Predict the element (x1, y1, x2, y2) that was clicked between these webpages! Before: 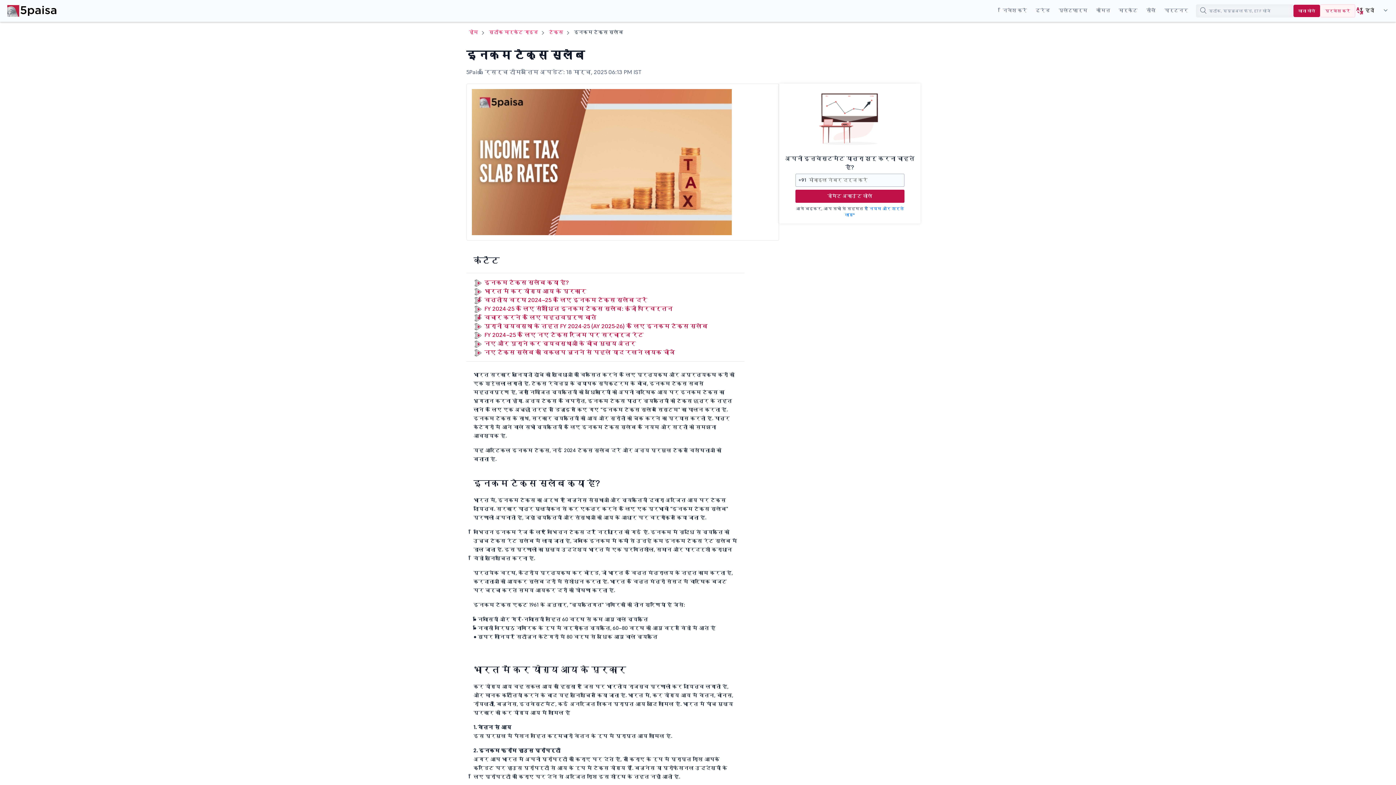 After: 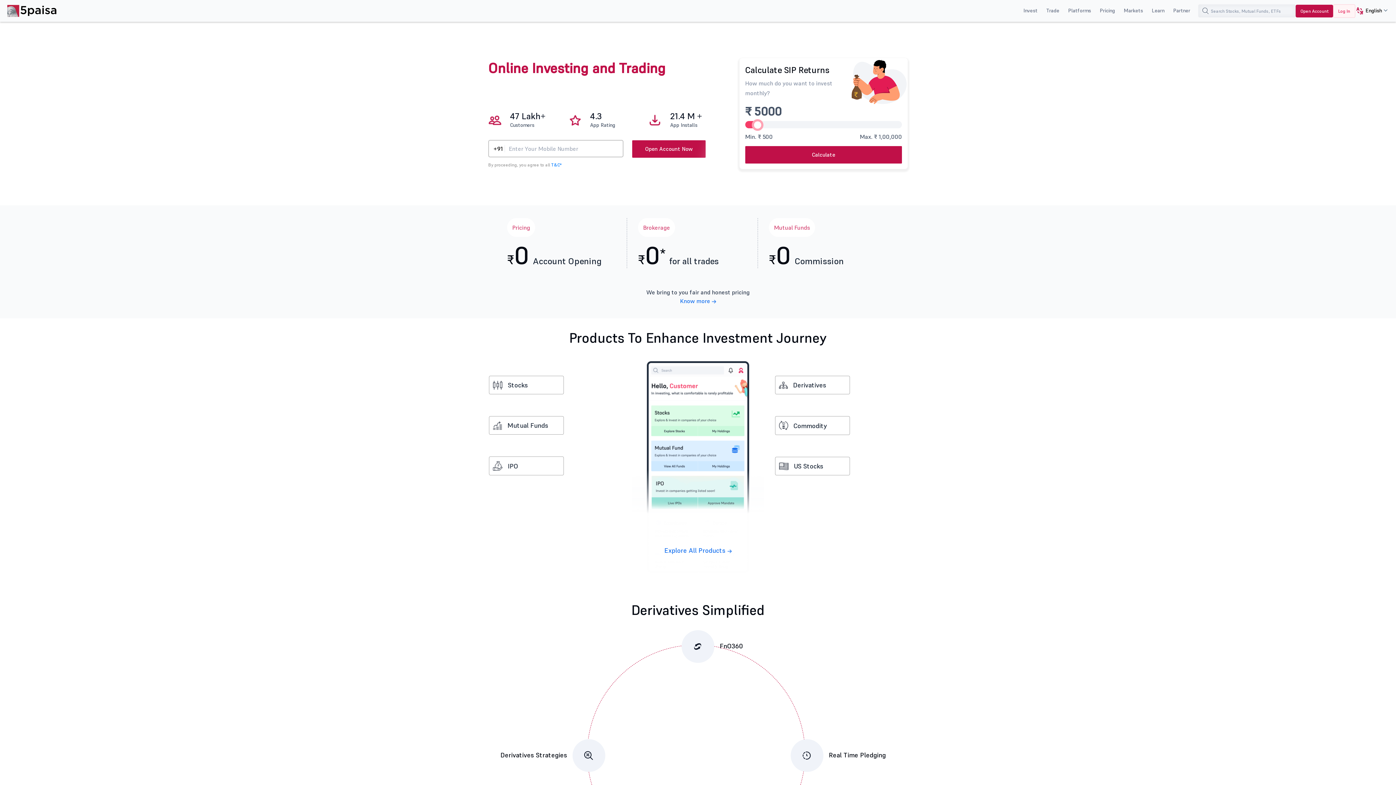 Action: bbox: (469, 29, 478, 35) label: होम